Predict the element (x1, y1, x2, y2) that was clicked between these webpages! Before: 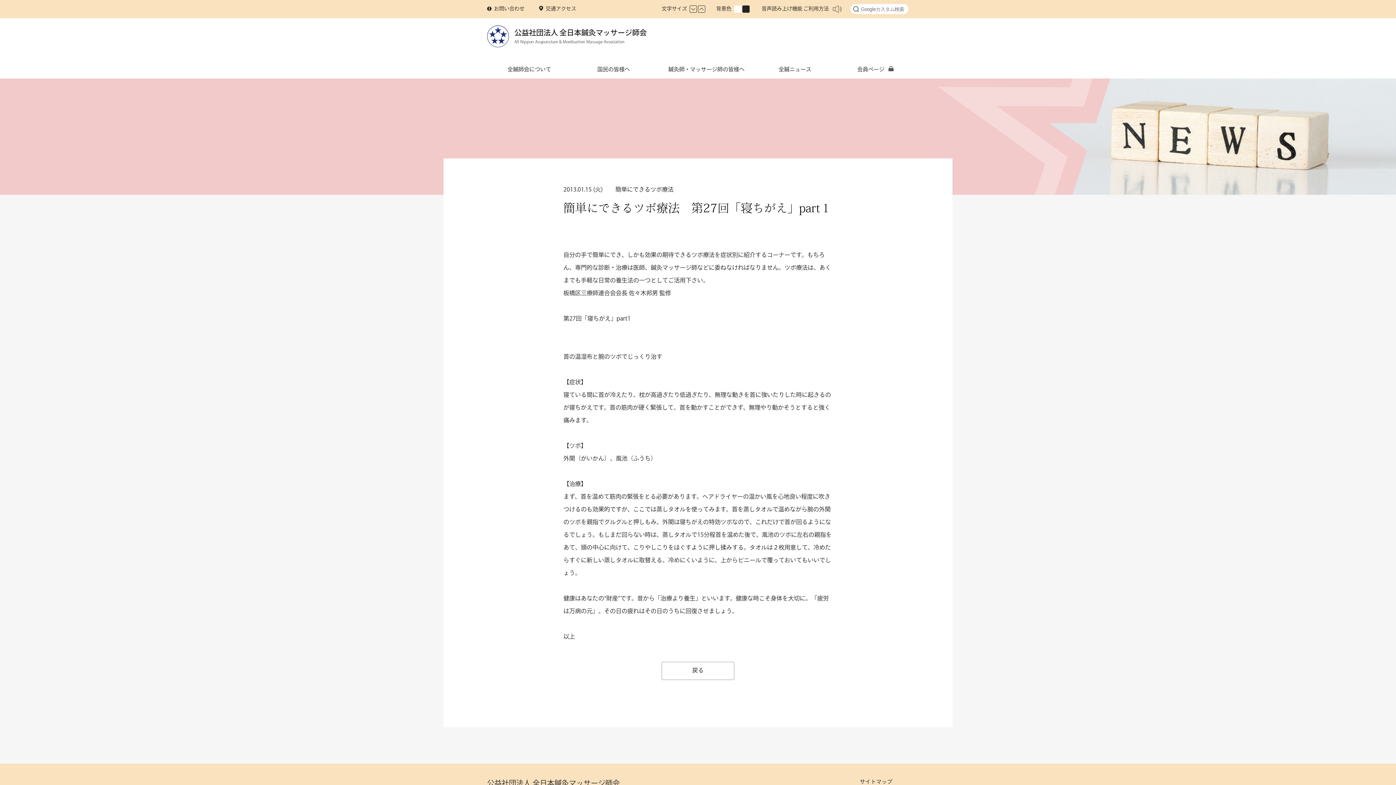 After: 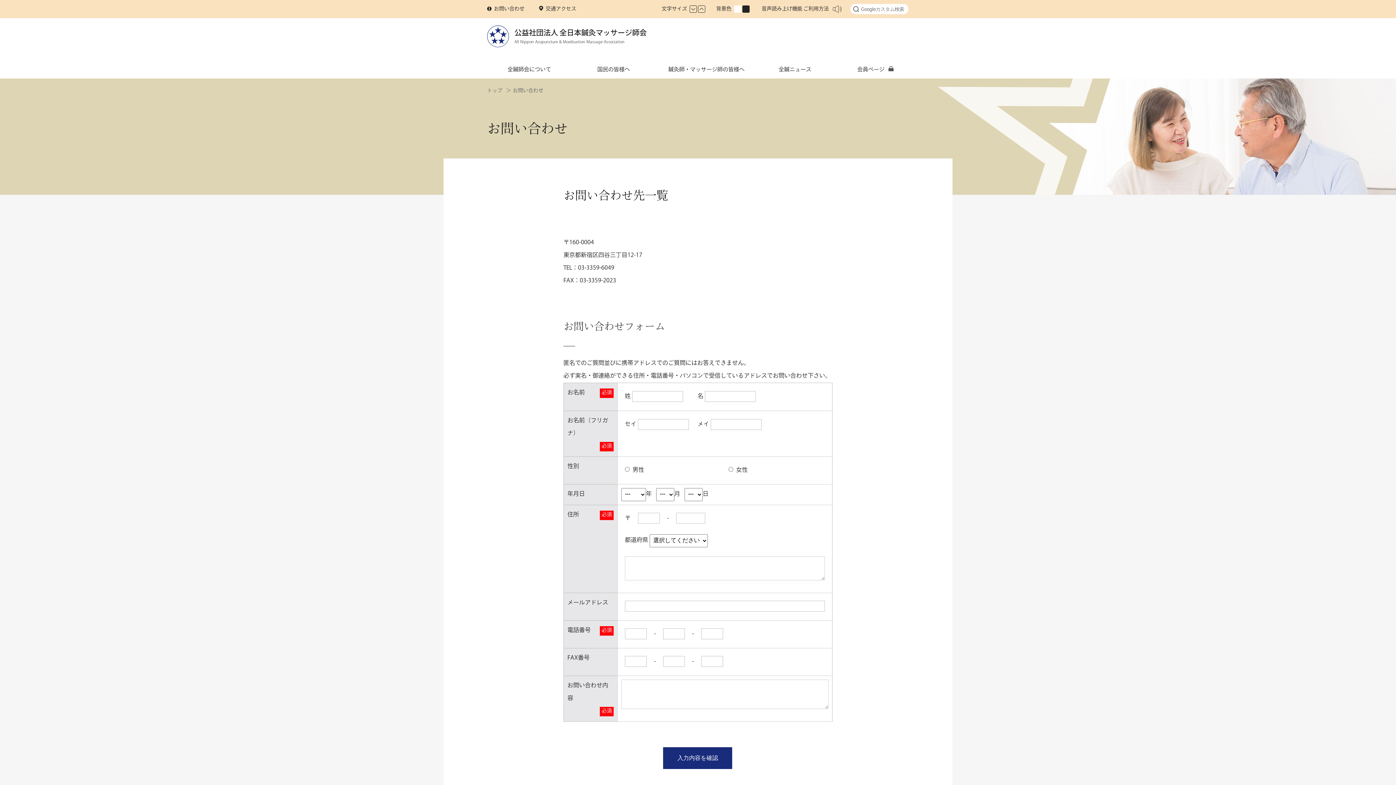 Action: label: お問い合わせ bbox: (487, 6, 524, 11)